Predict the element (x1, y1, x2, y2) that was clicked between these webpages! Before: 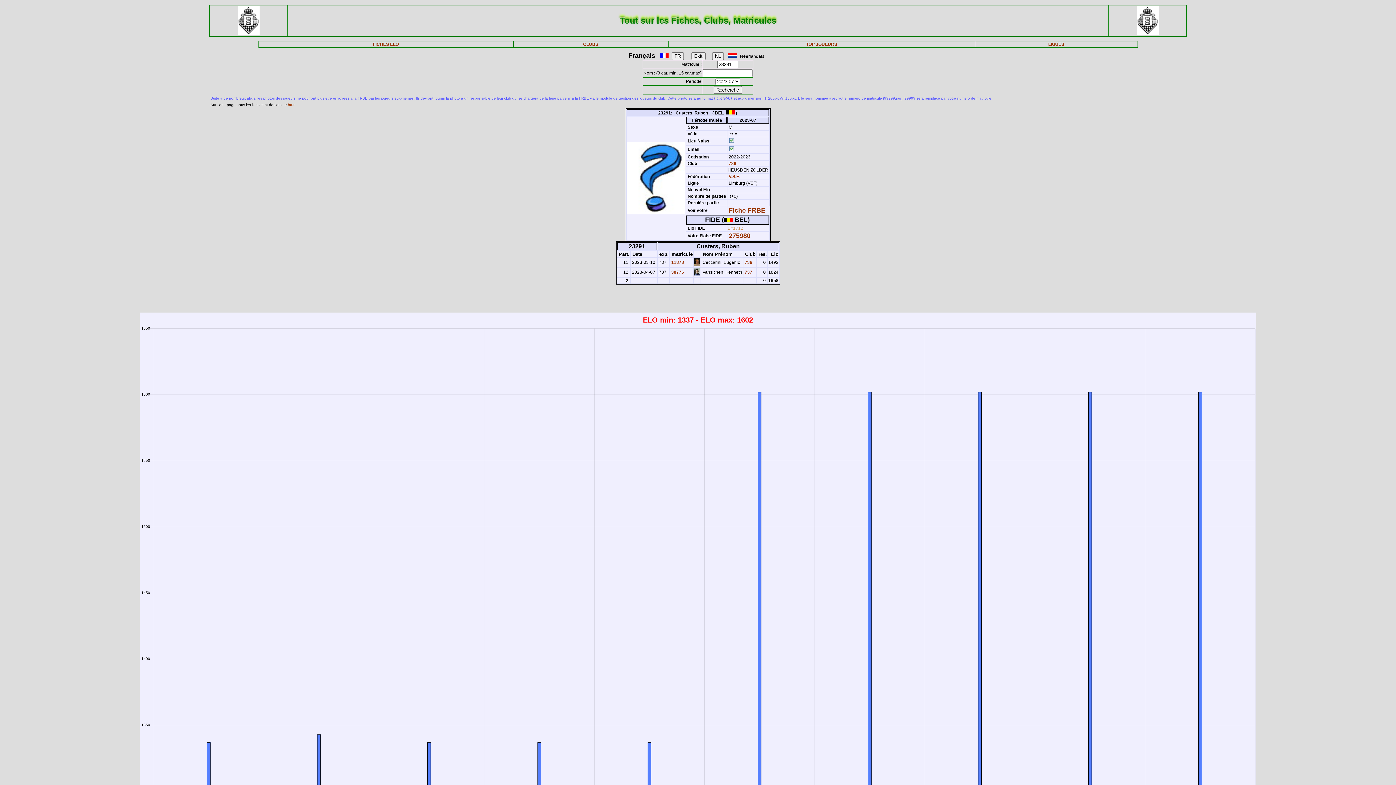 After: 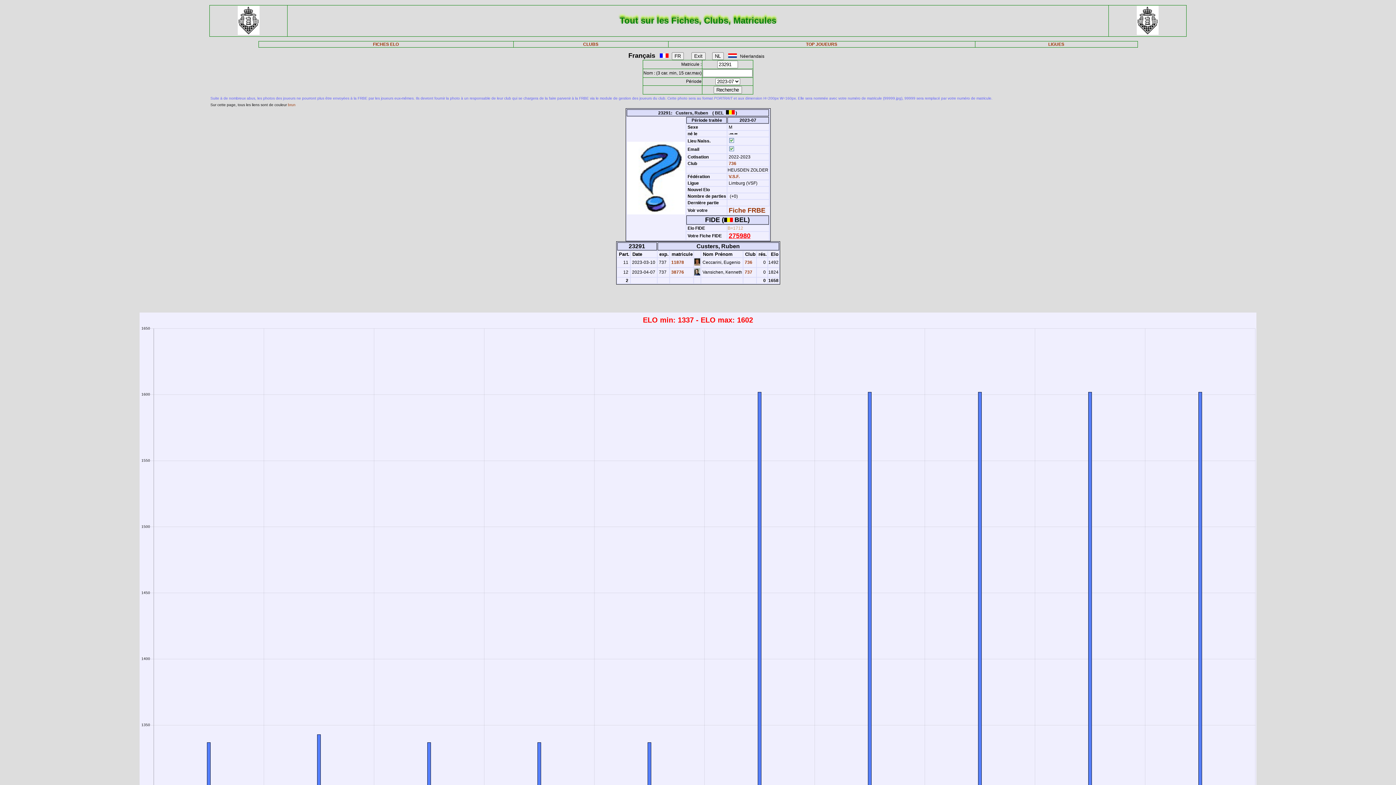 Action: bbox: (728, 232, 750, 239) label: 275980